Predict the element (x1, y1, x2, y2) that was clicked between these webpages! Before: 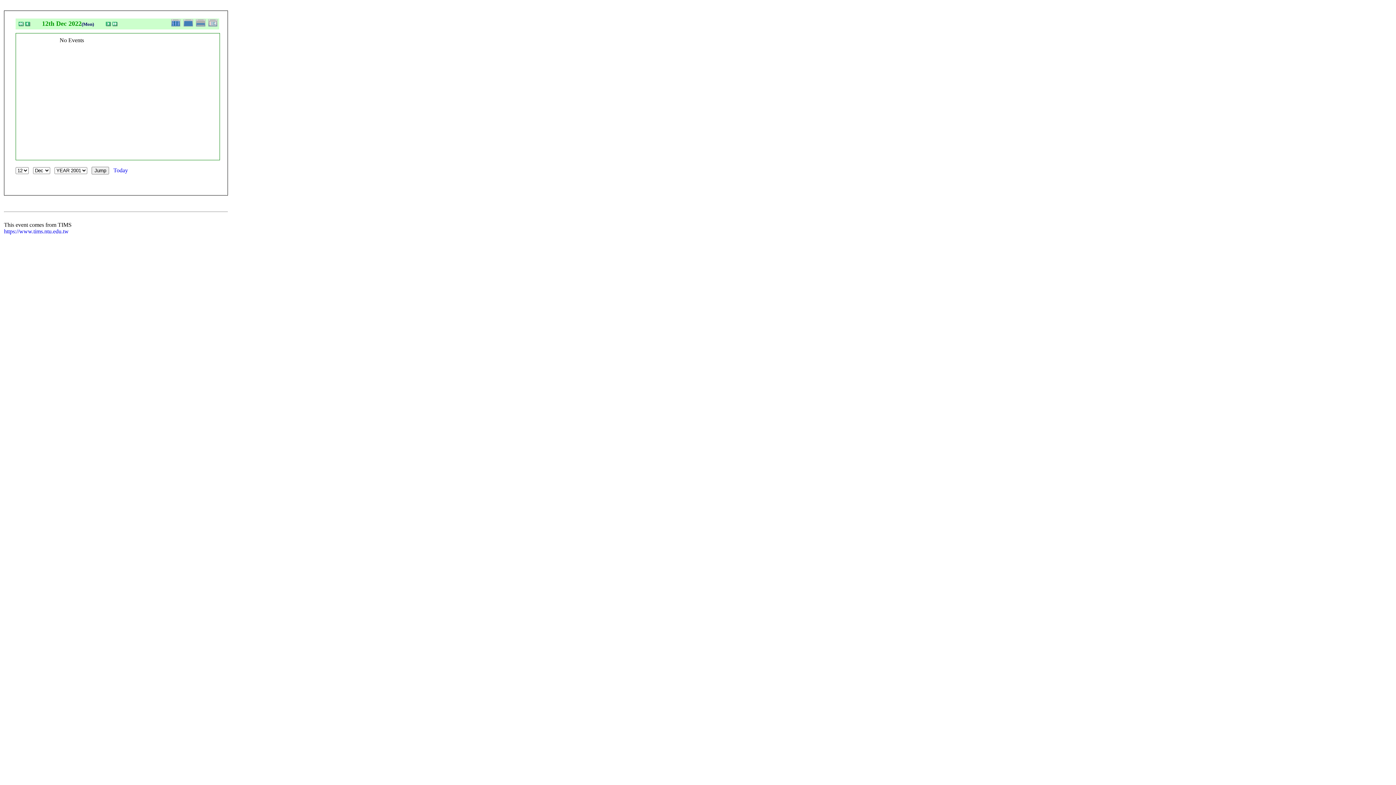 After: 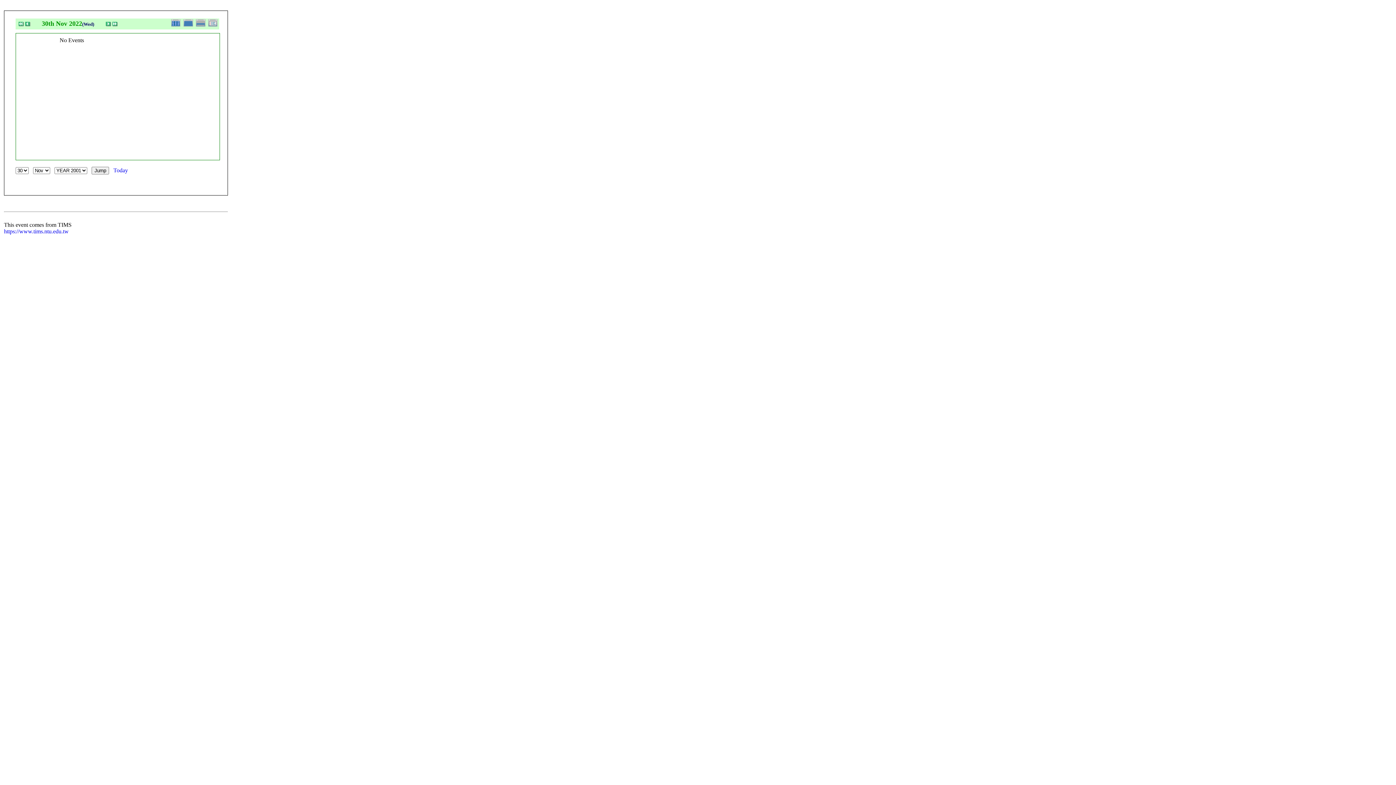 Action: bbox: (18, 21, 25, 27)